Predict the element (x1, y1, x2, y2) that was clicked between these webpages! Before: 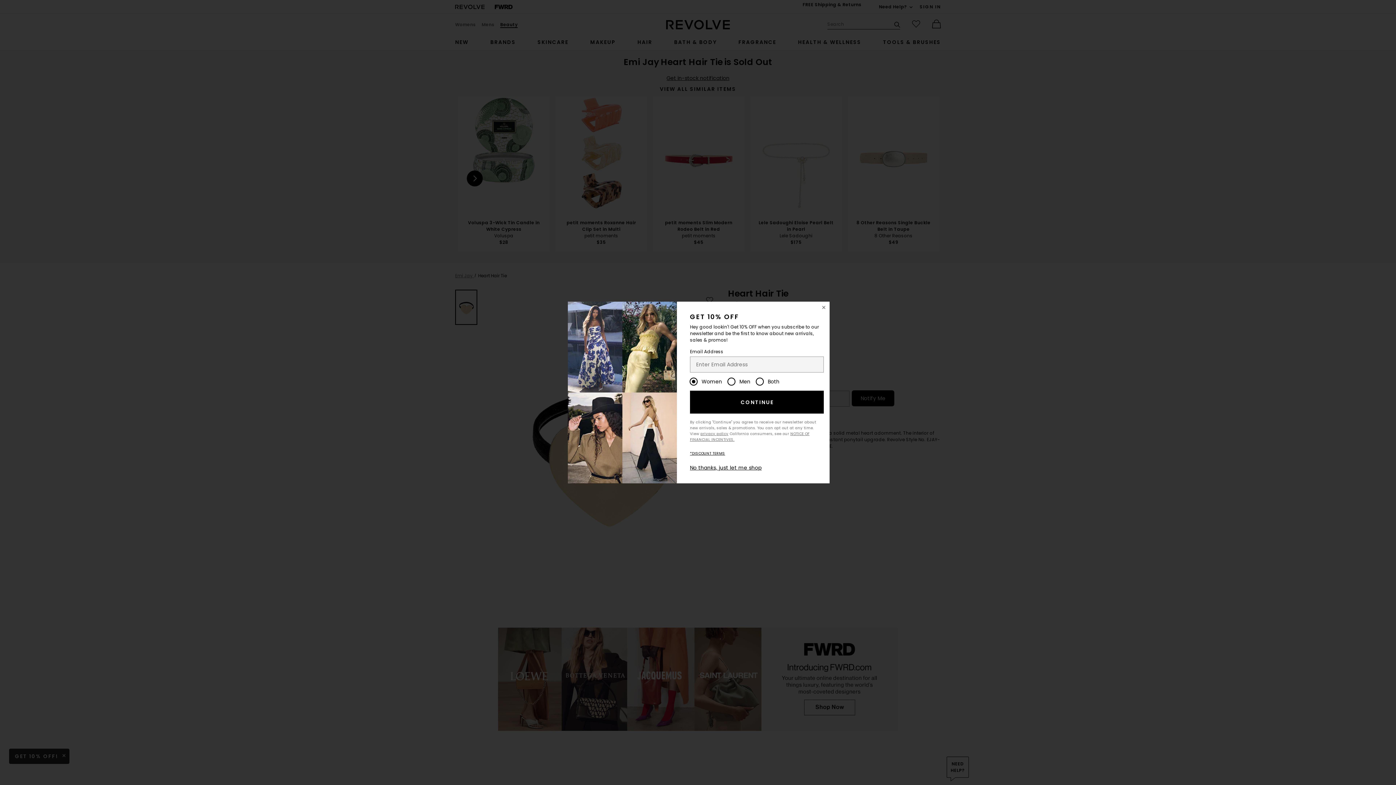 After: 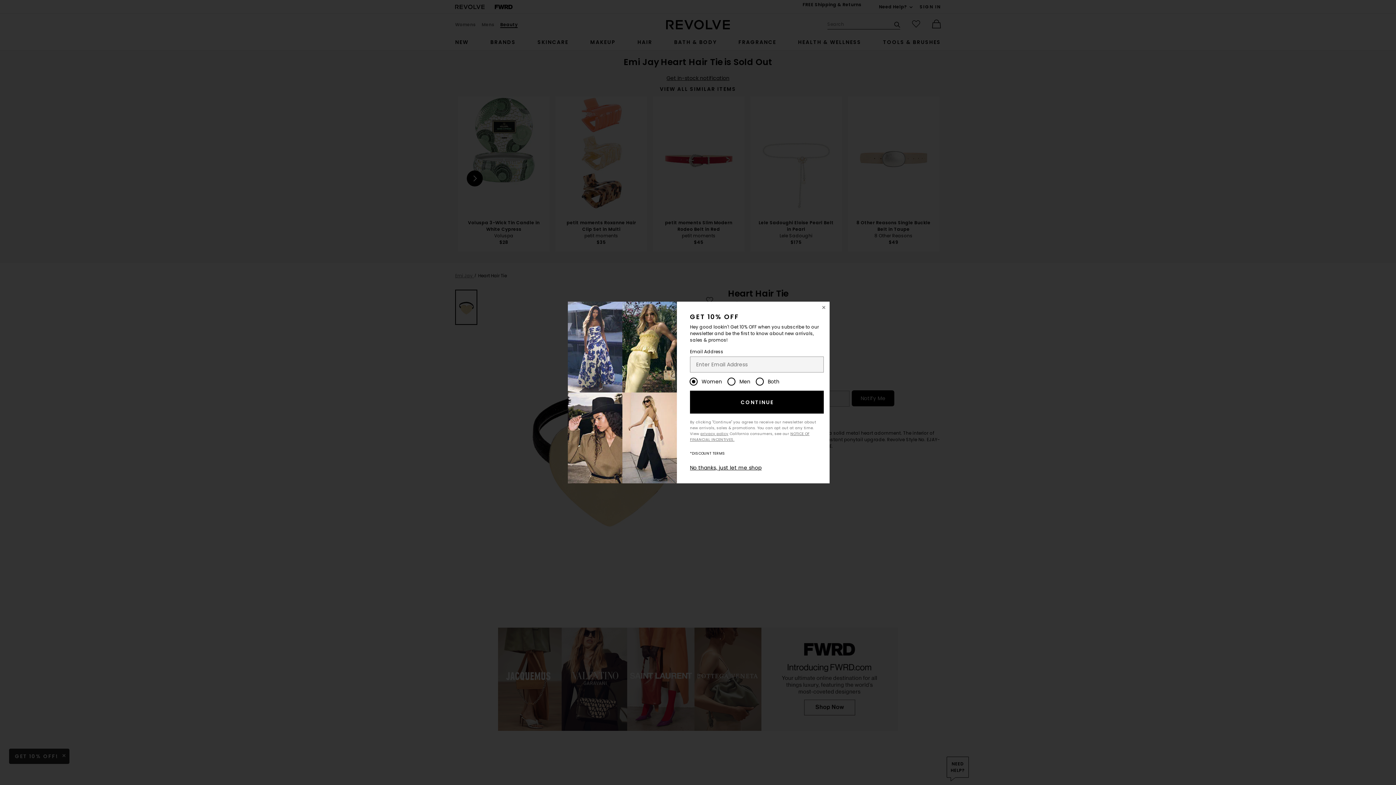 Action: label: *DISCOUNT TERMS bbox: (690, 450, 725, 456)